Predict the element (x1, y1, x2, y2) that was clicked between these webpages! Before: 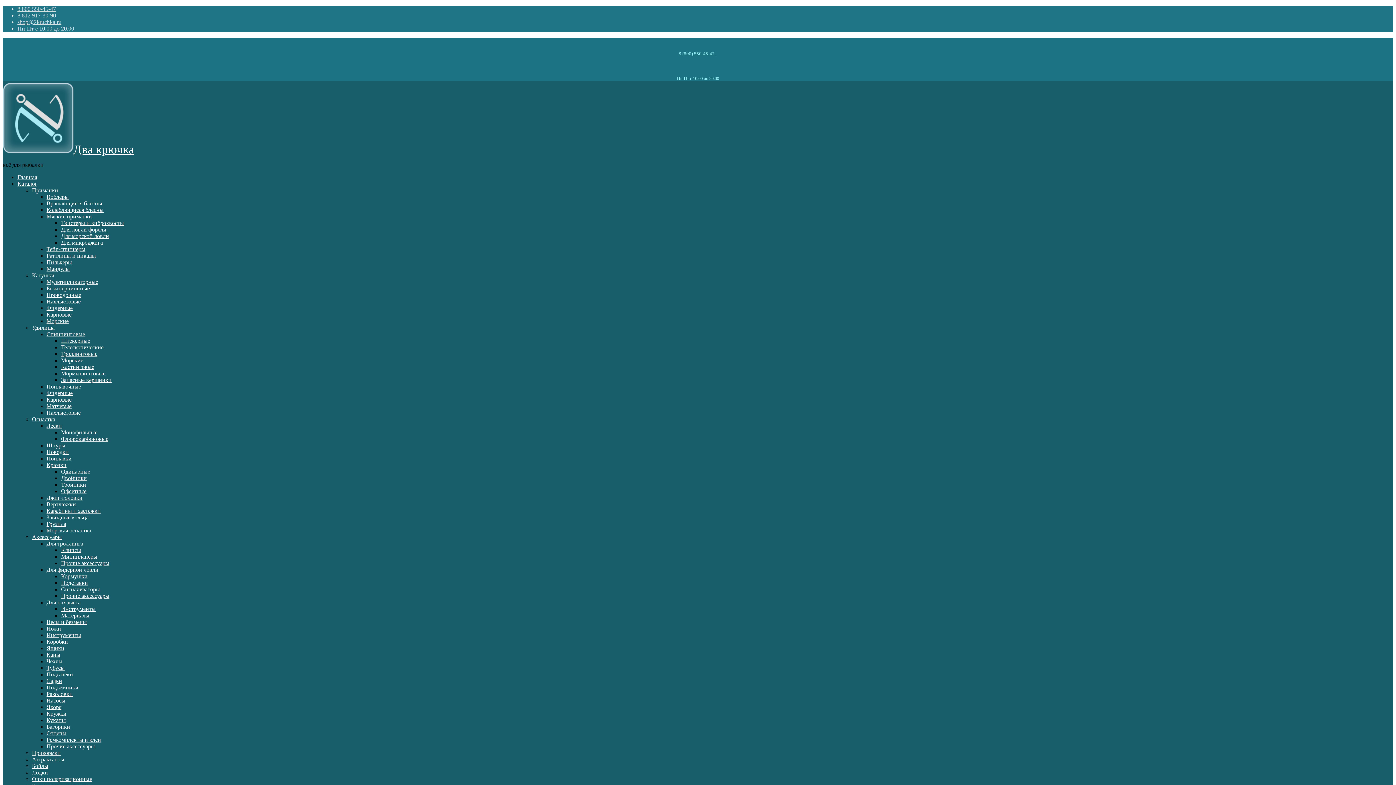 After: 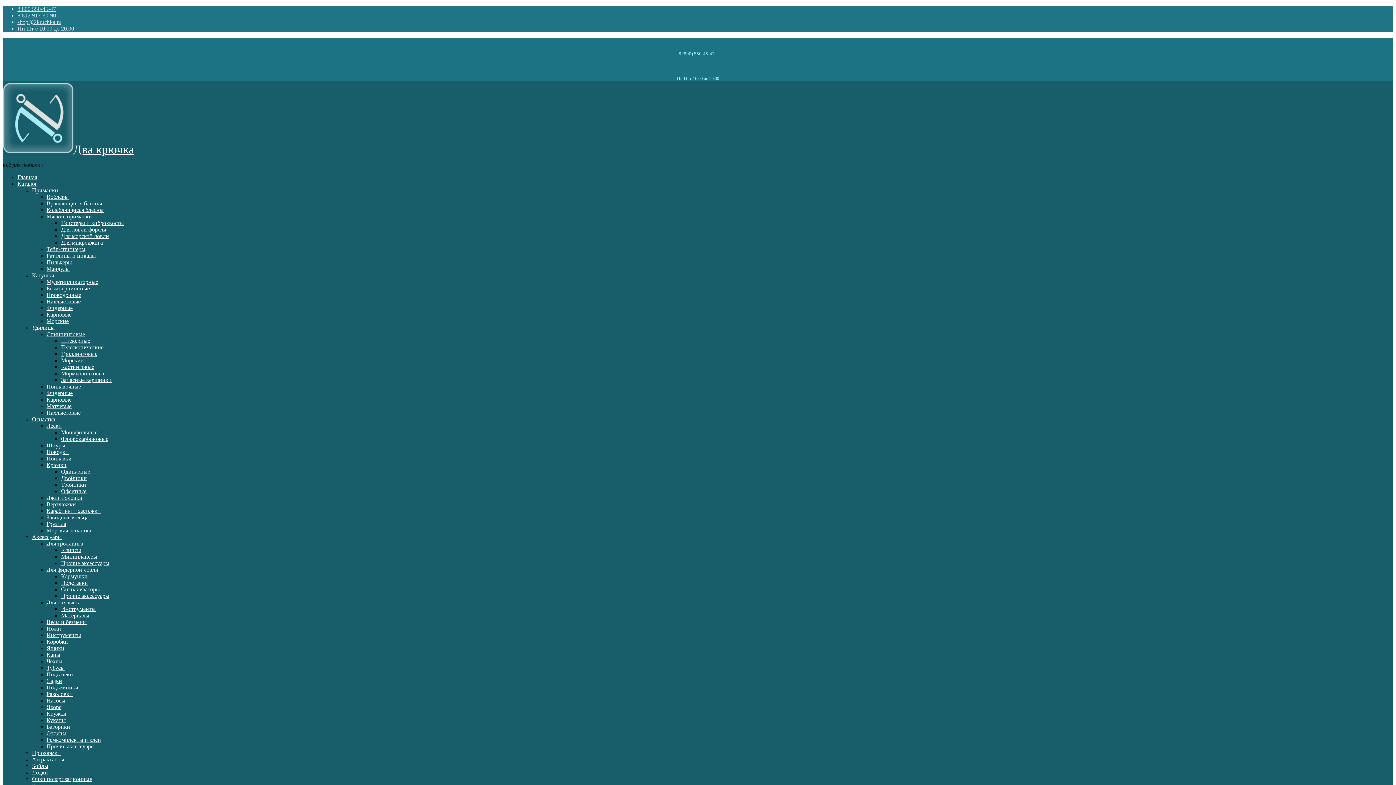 Action: bbox: (61, 580, 88, 586) label: Подставки